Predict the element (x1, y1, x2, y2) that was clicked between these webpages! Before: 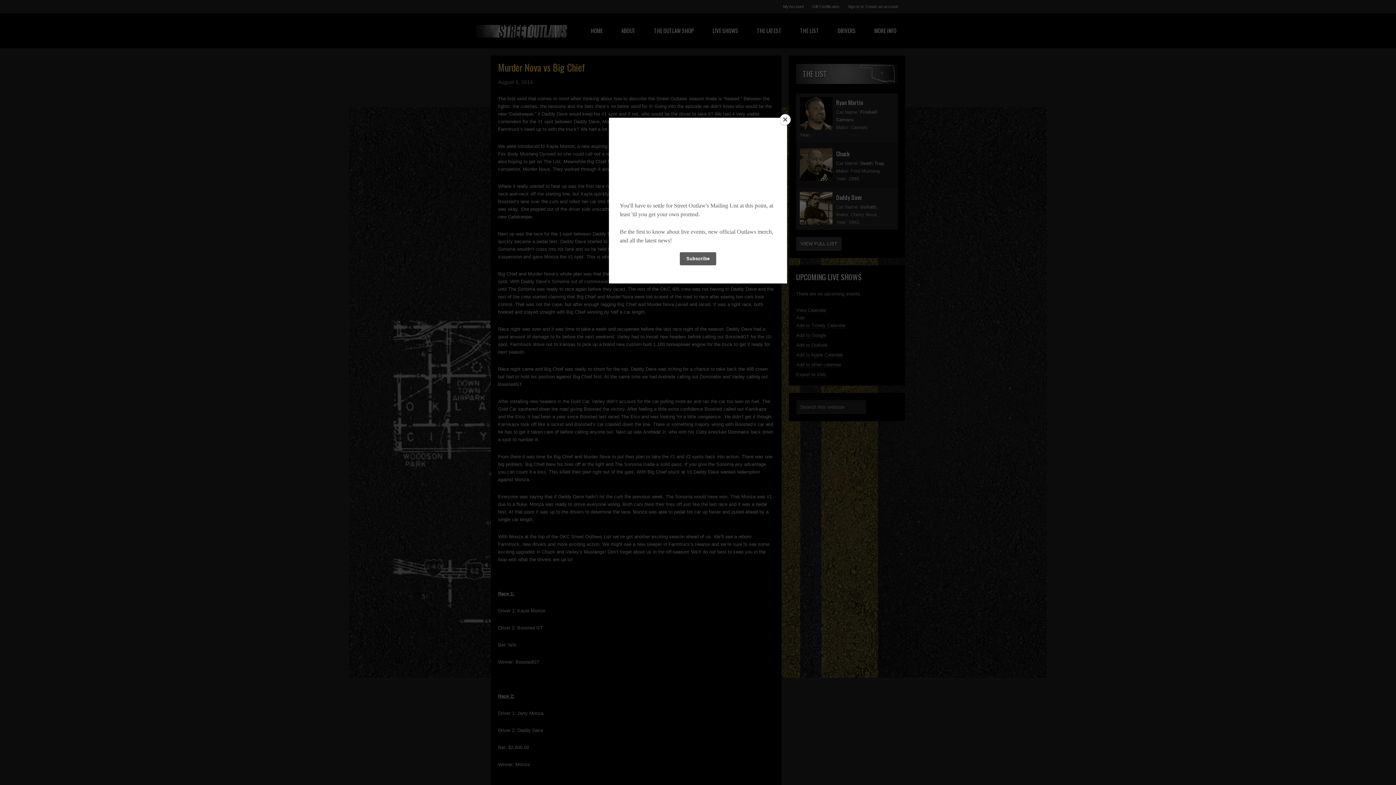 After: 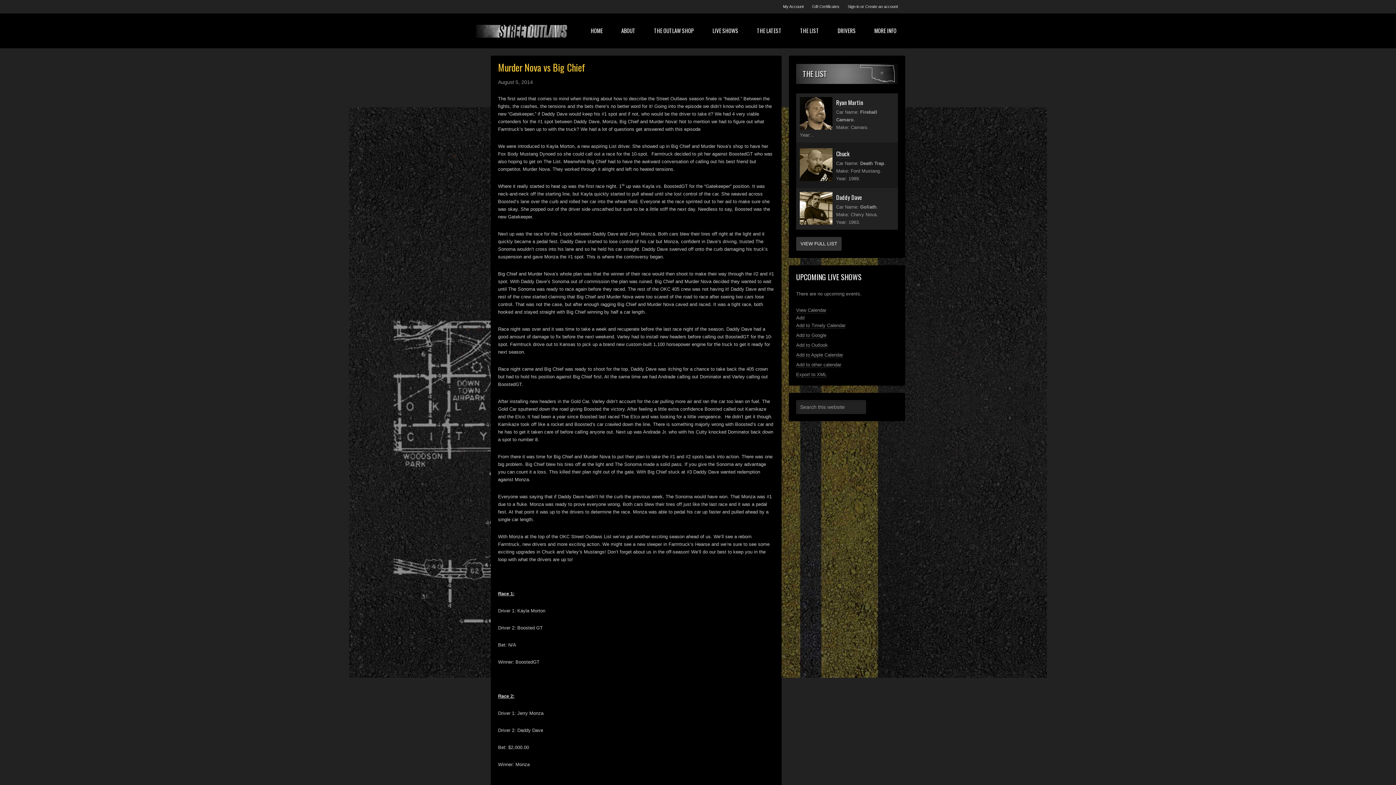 Action: bbox: (780, 114, 790, 125) label: Close